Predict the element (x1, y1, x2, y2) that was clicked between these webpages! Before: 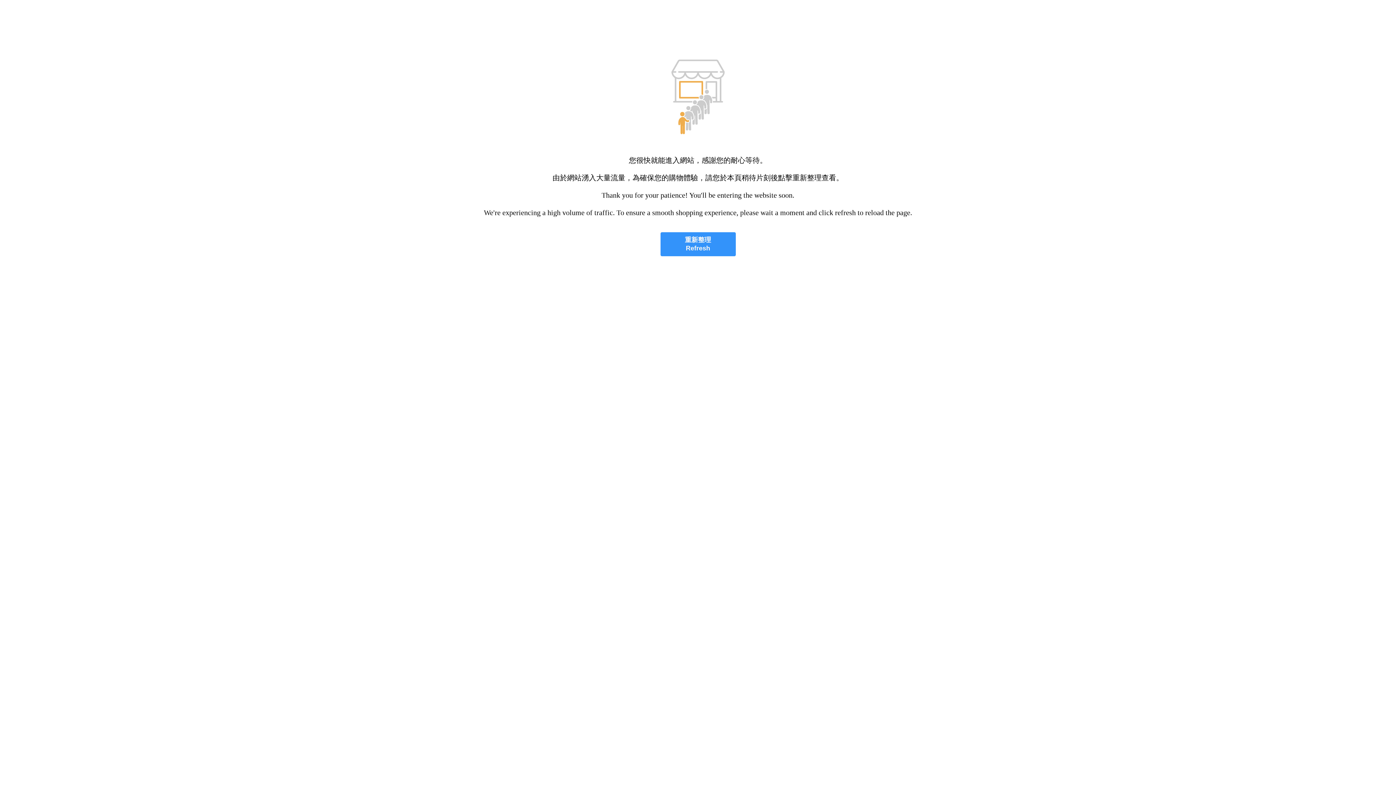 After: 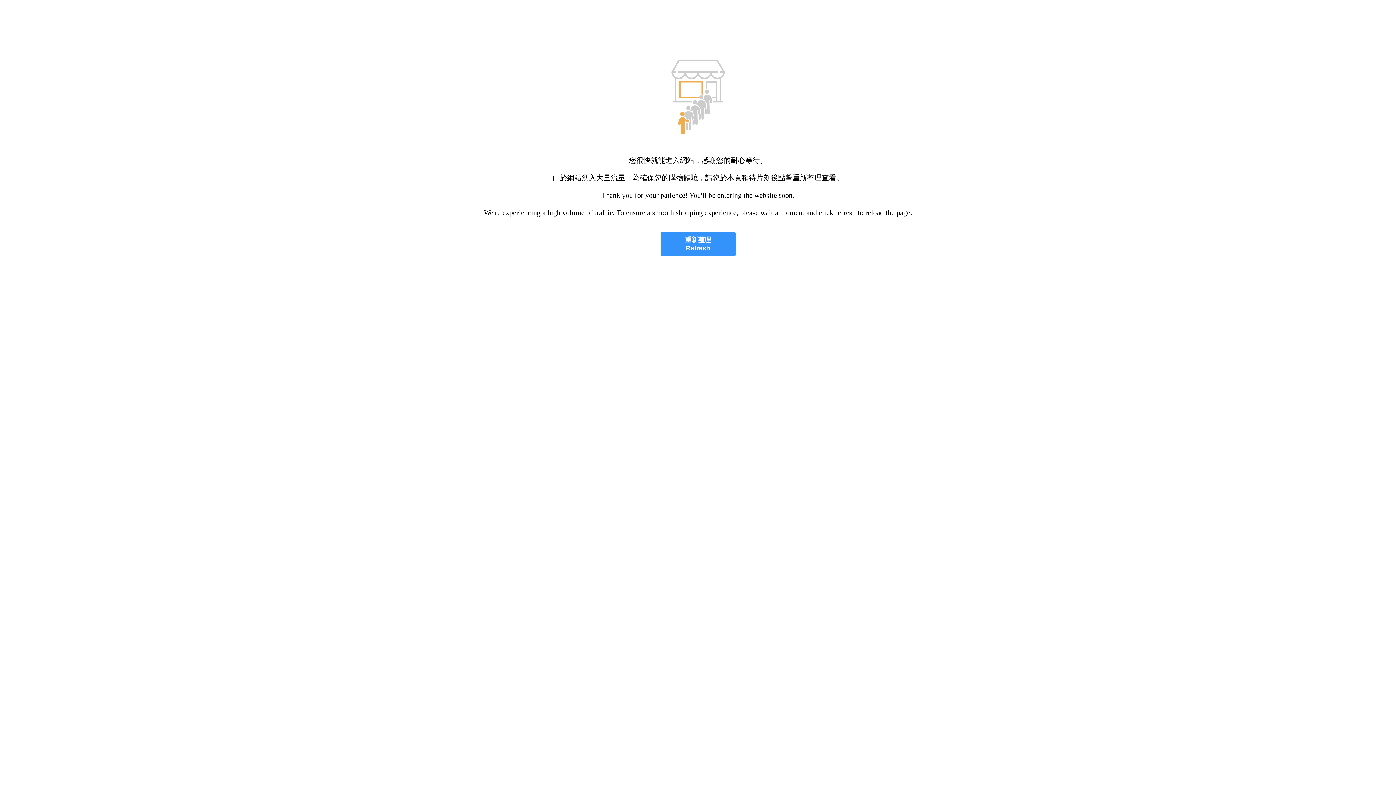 Action: label: 重新整理
Refresh bbox: (660, 232, 735, 256)